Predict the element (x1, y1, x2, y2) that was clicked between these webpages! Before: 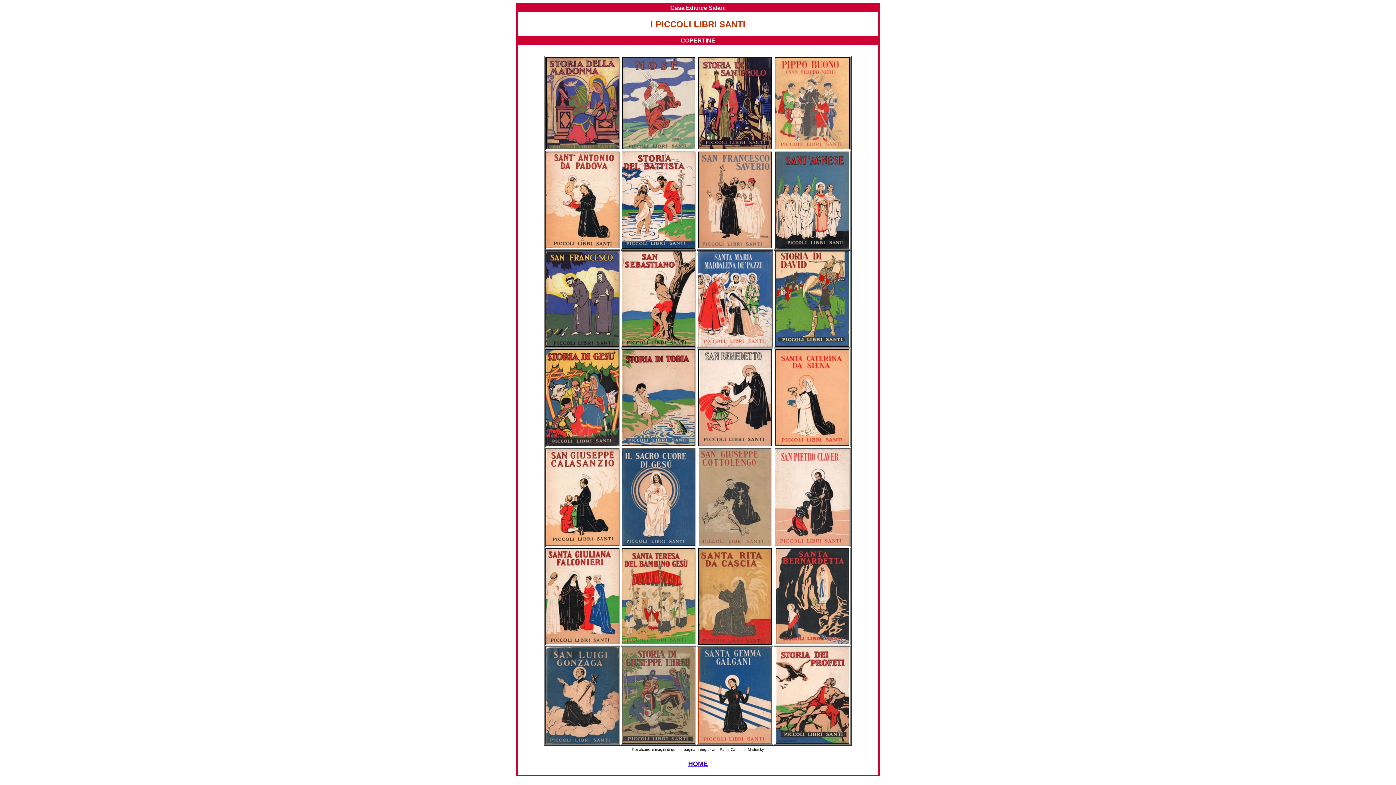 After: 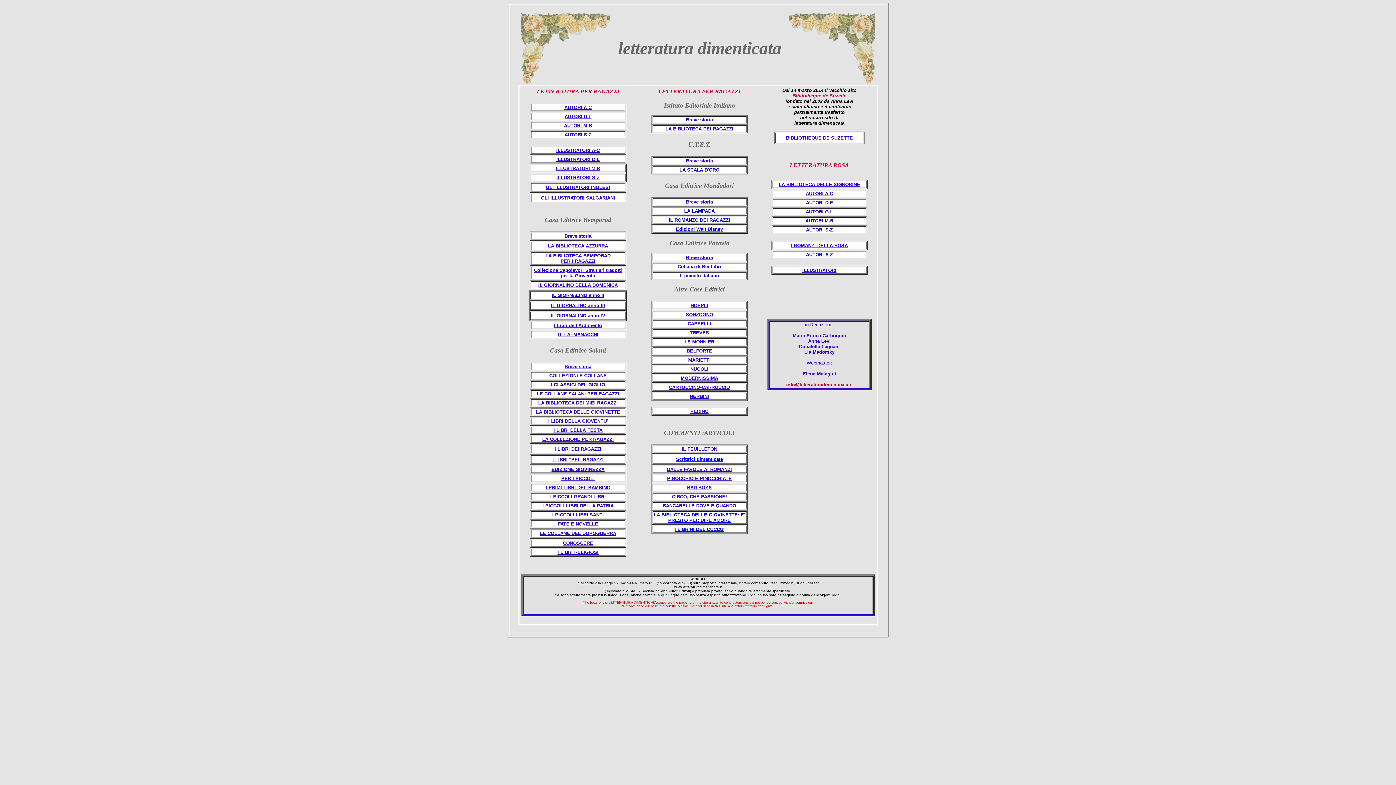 Action: bbox: (688, 758, 708, 768) label: HOME